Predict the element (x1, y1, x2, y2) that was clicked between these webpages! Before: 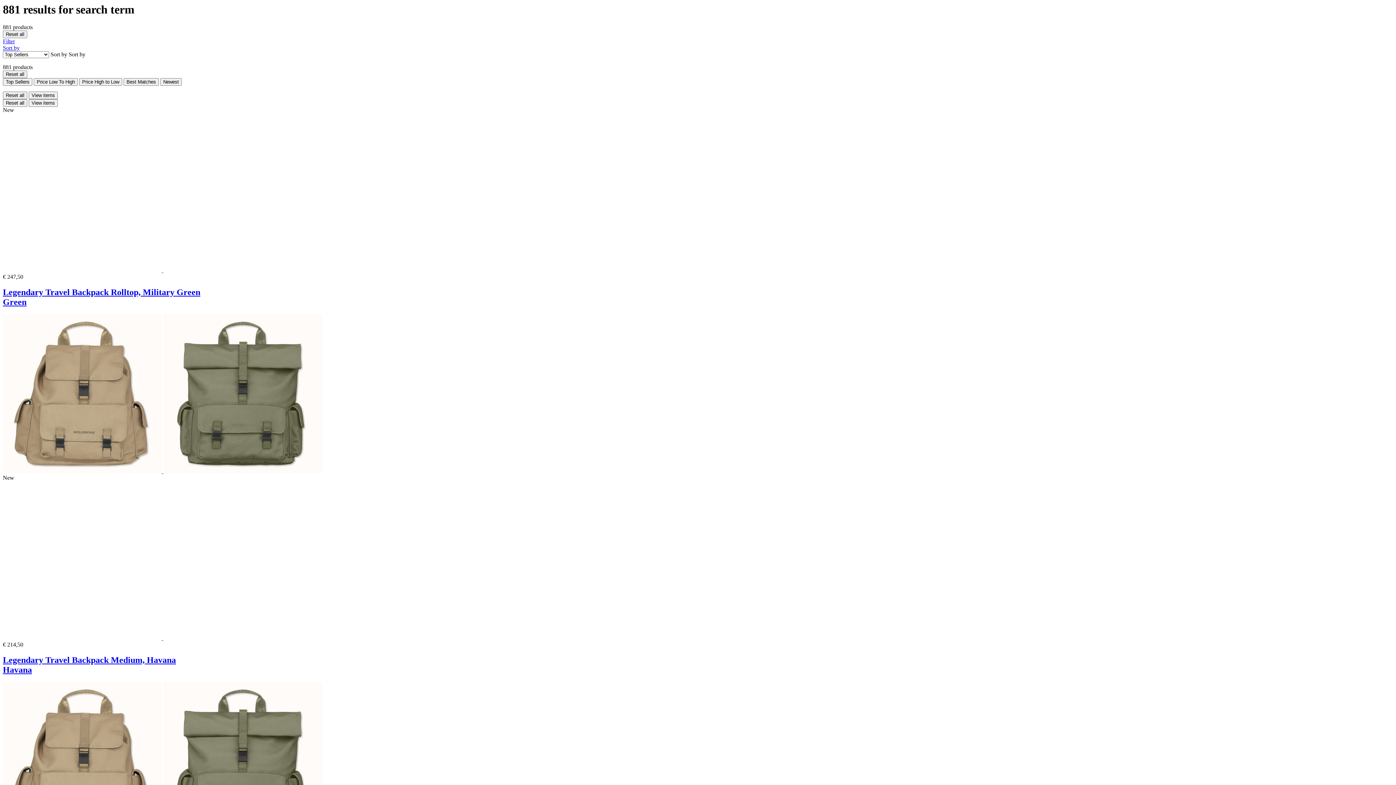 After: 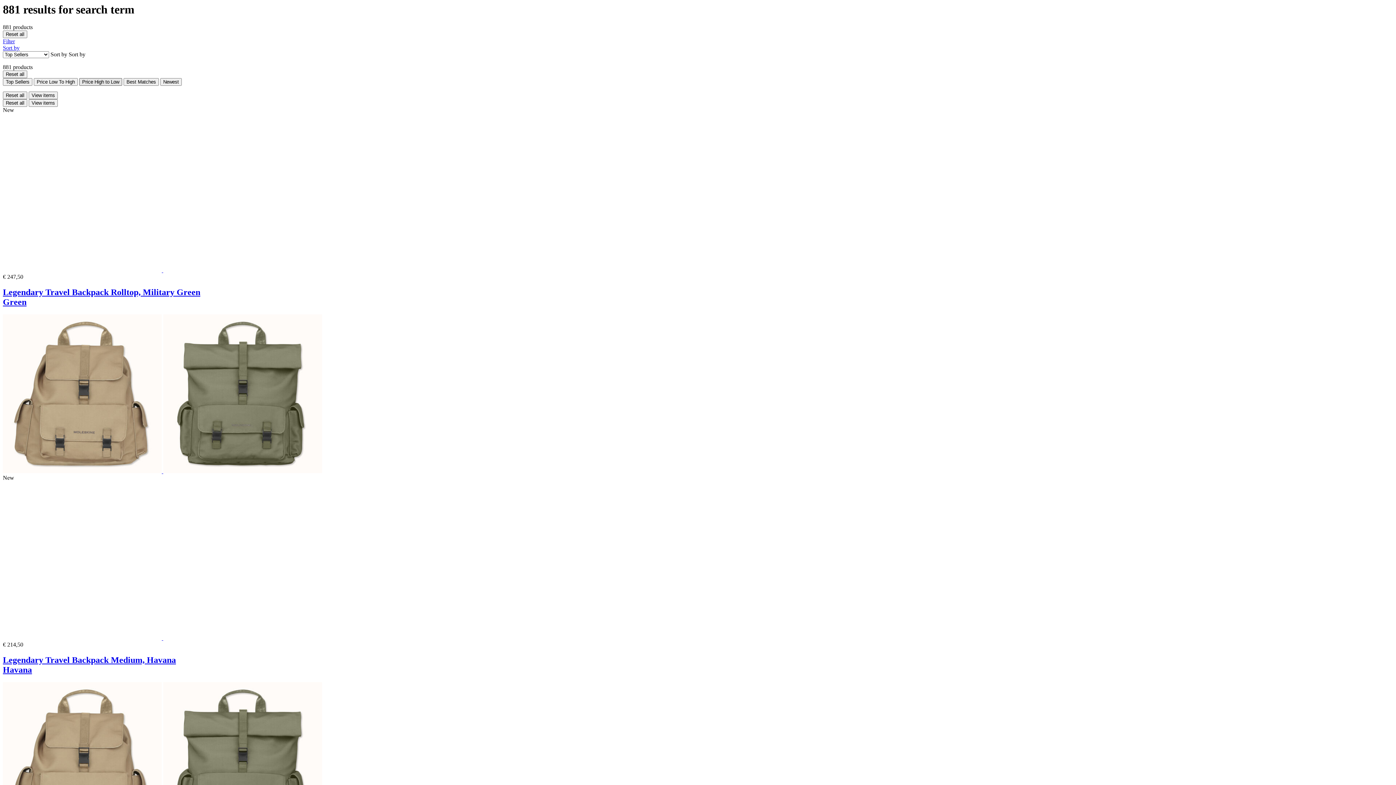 Action: bbox: (79, 78, 122, 85) label: Price High to Low